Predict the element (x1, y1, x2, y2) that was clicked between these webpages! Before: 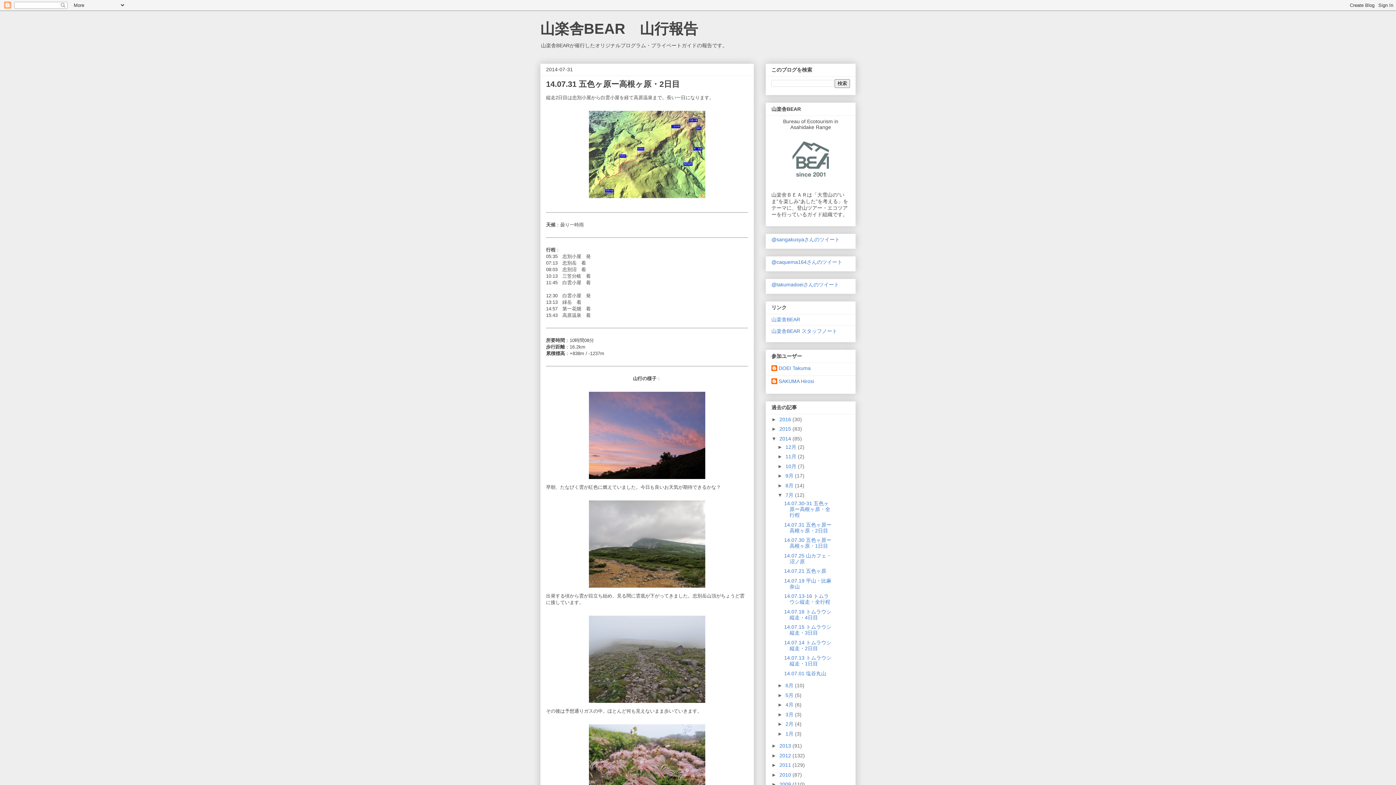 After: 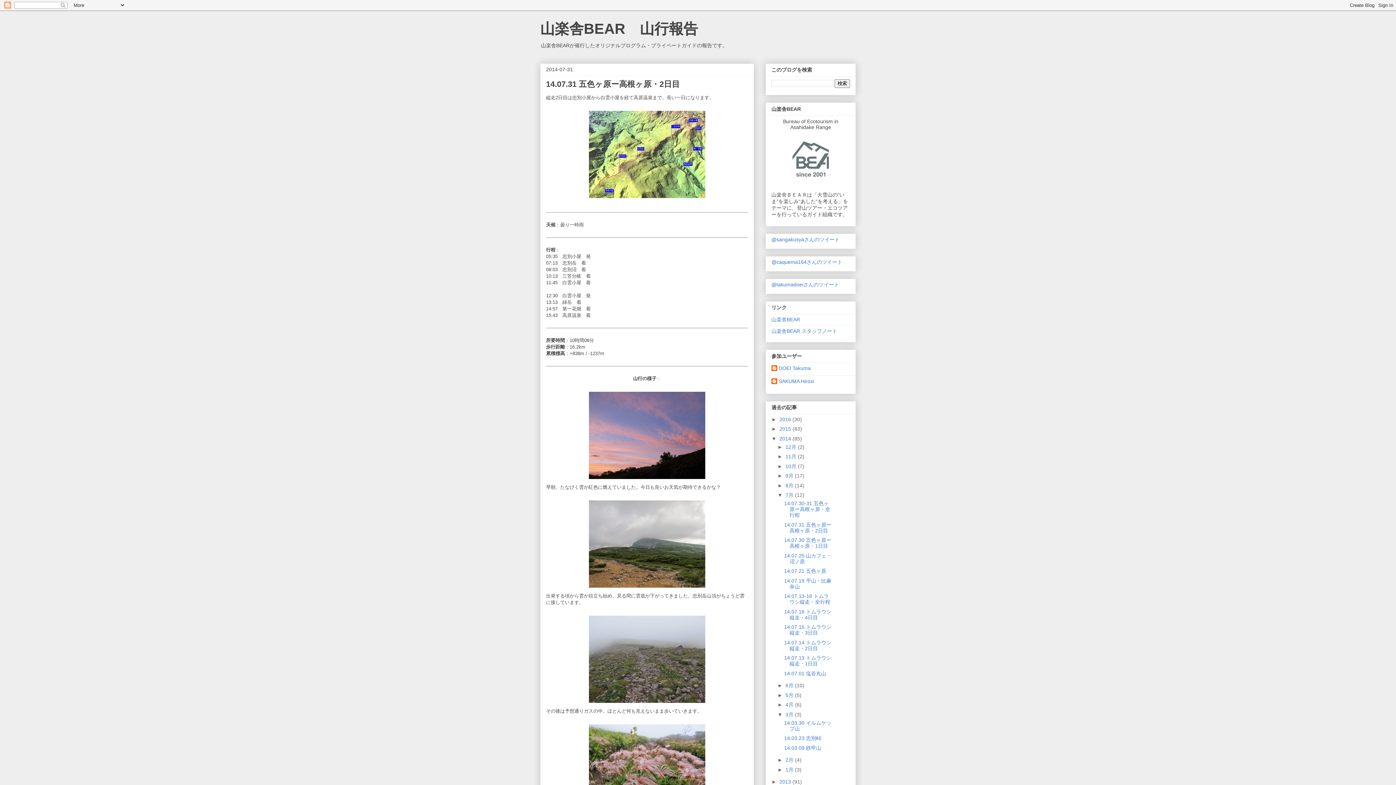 Action: bbox: (777, 711, 785, 717) label: ►  